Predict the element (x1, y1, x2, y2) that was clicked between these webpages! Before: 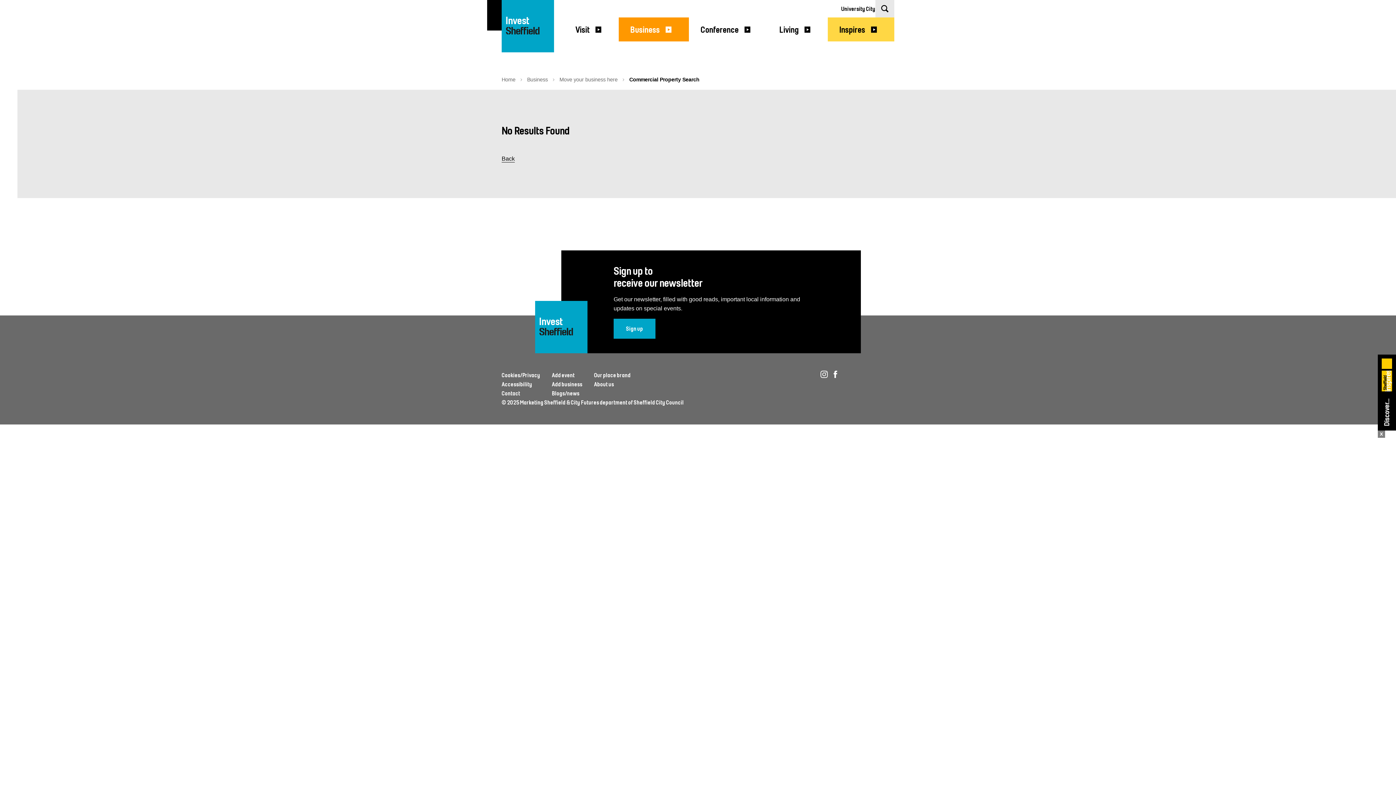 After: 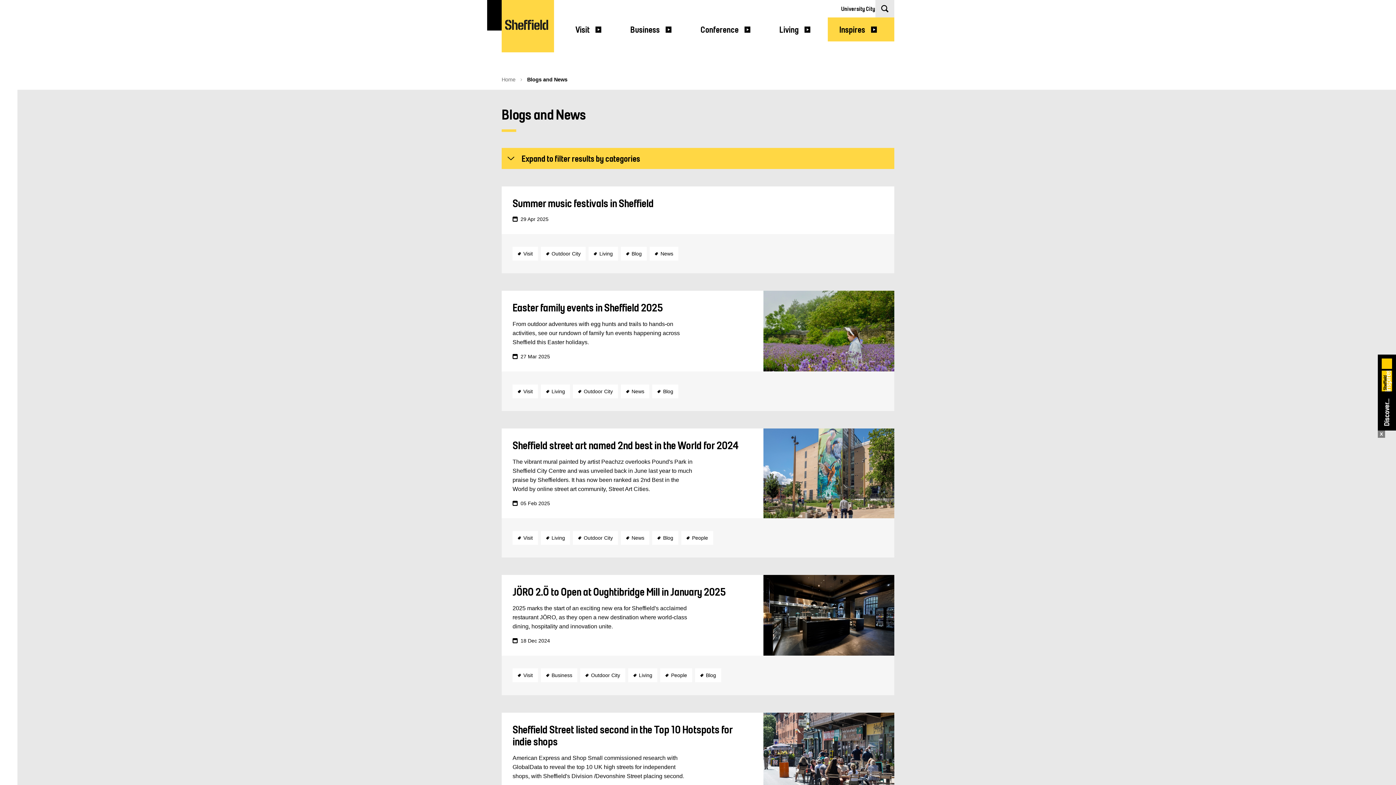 Action: label: Blogs/news bbox: (552, 390, 579, 397)